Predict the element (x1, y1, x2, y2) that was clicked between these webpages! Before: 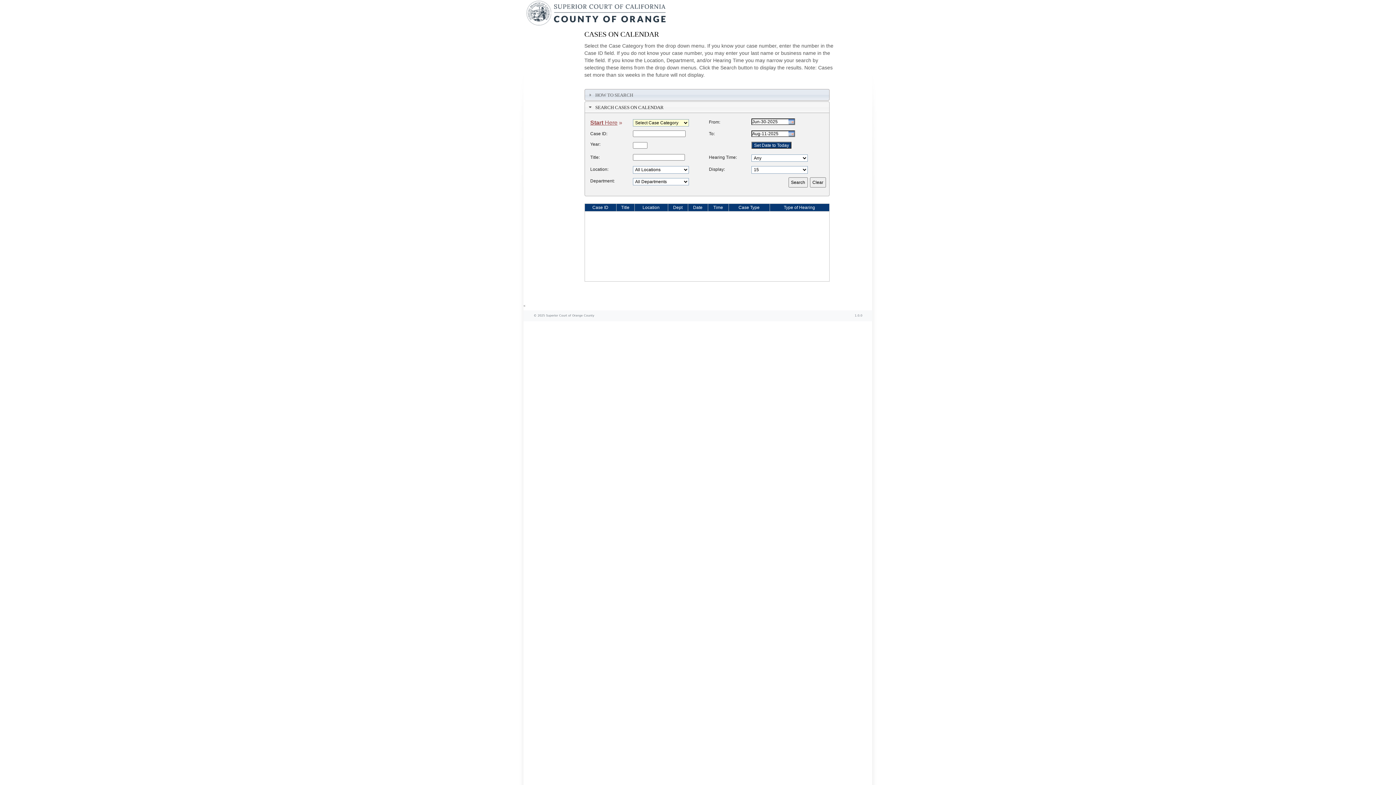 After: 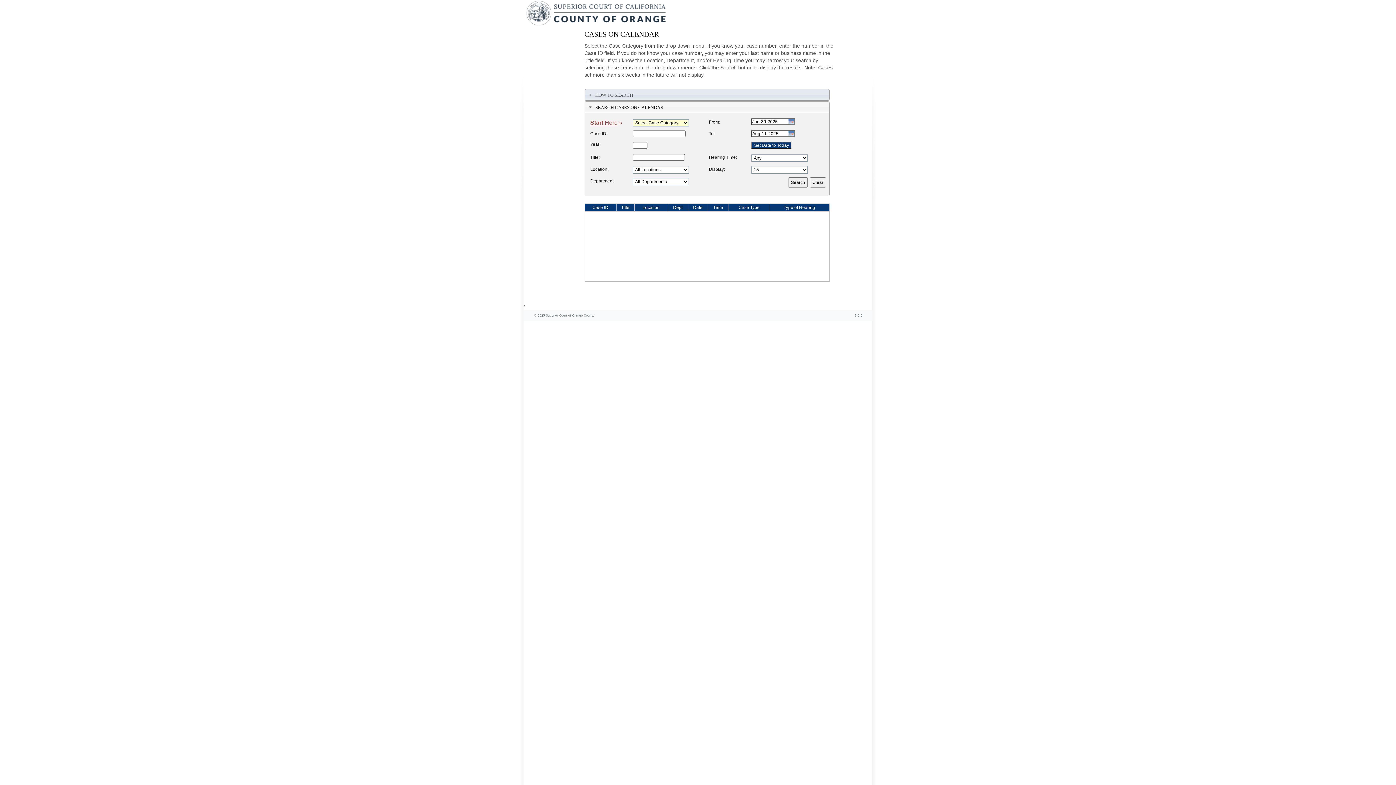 Action: bbox: (523, 0, 670, 29)